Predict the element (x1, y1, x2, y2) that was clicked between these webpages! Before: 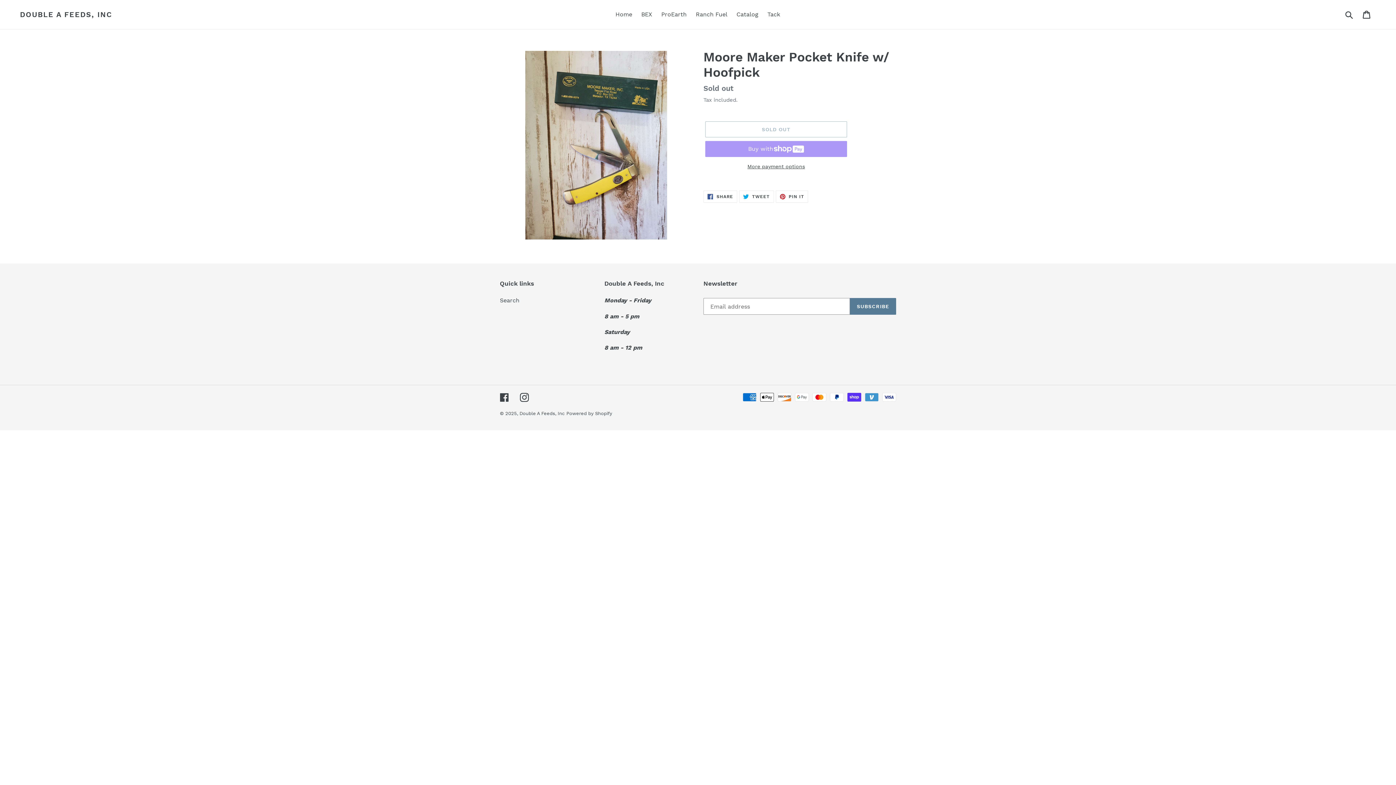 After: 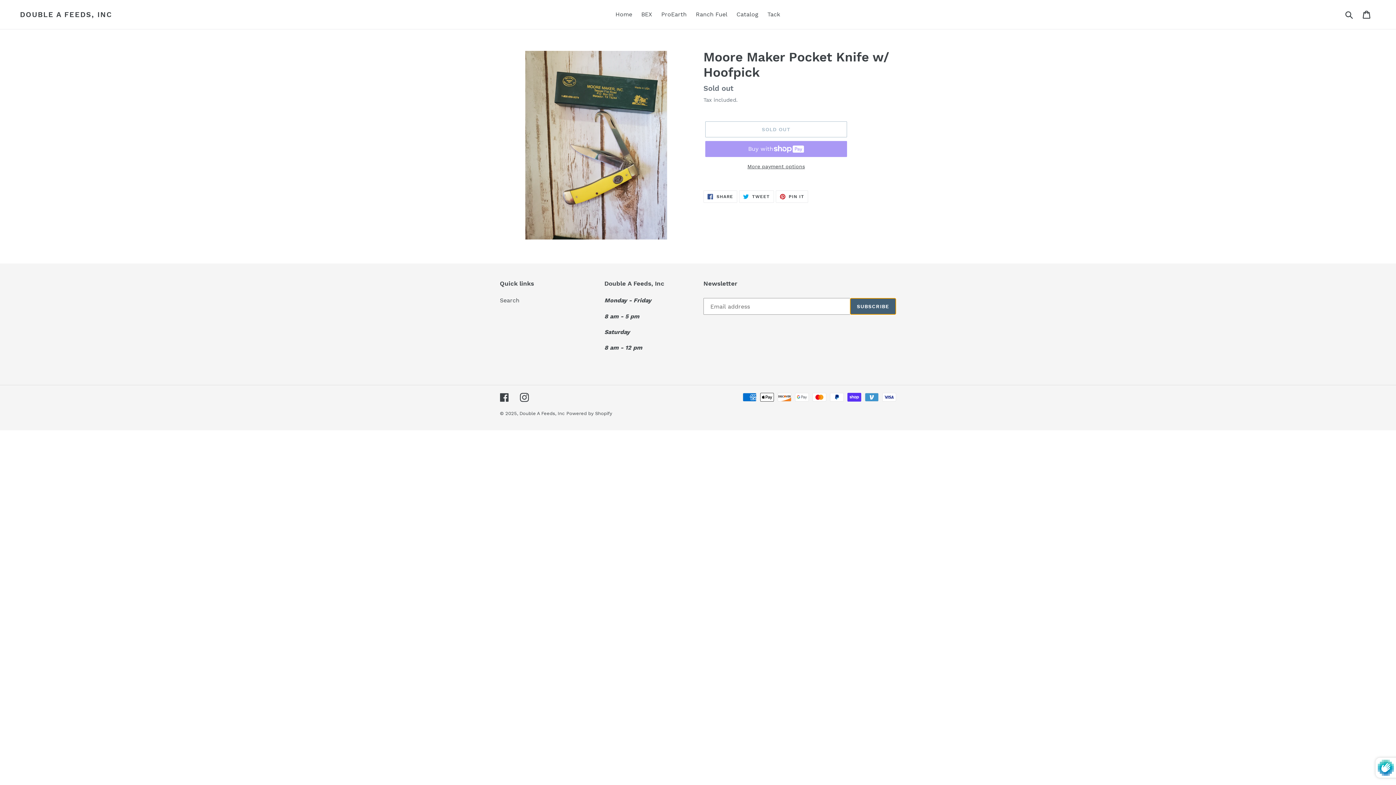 Action: bbox: (850, 298, 896, 314) label: SUBSCRIBE